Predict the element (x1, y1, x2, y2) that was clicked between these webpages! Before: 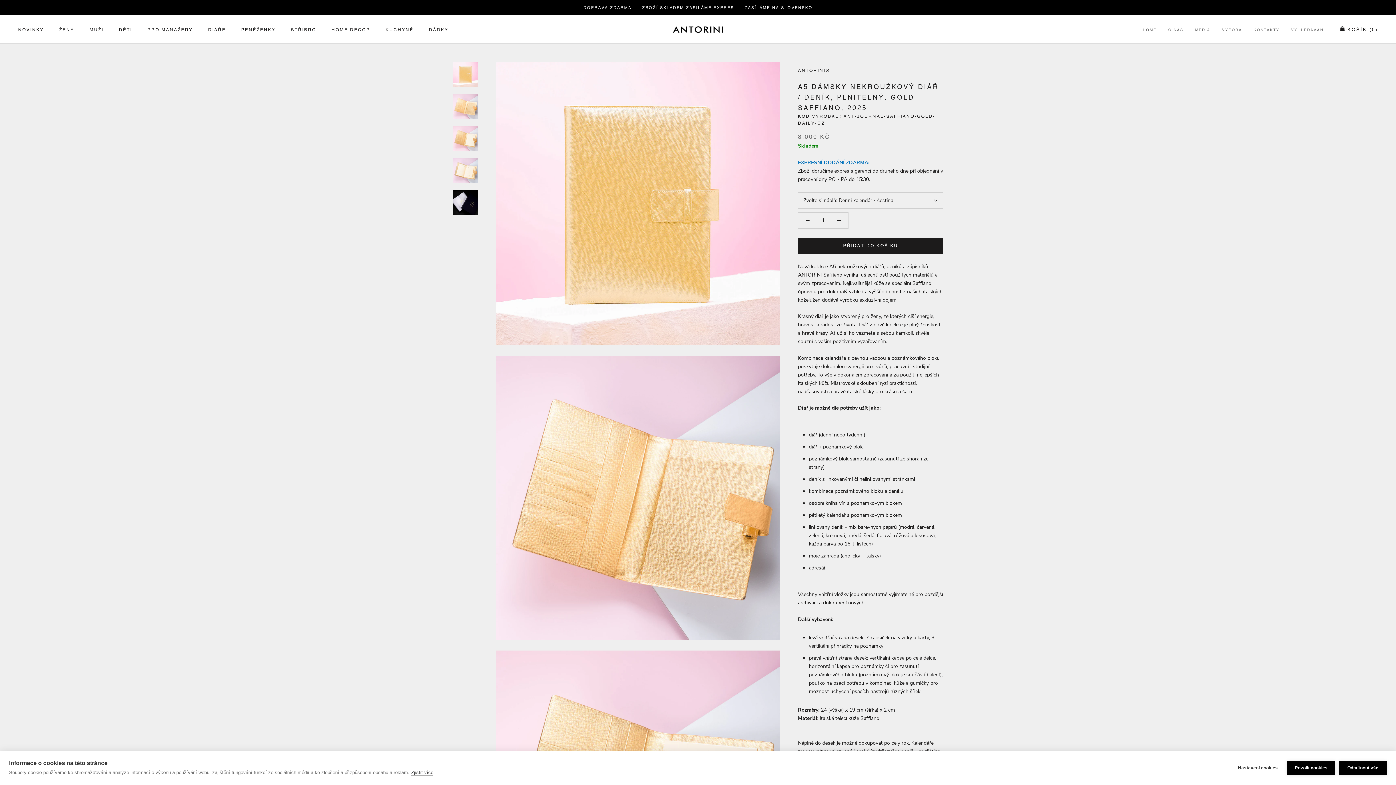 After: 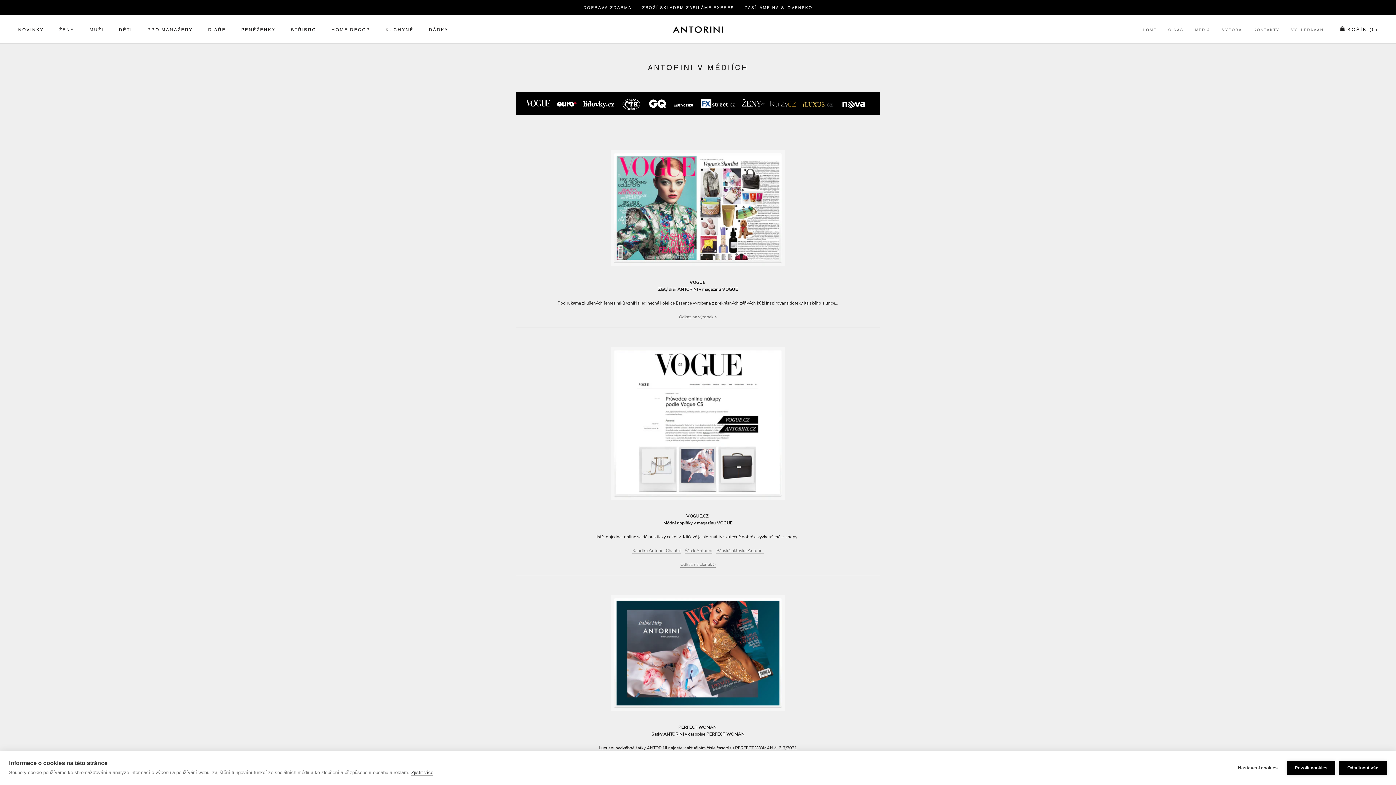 Action: label: MÉDIA bbox: (1195, 27, 1210, 32)